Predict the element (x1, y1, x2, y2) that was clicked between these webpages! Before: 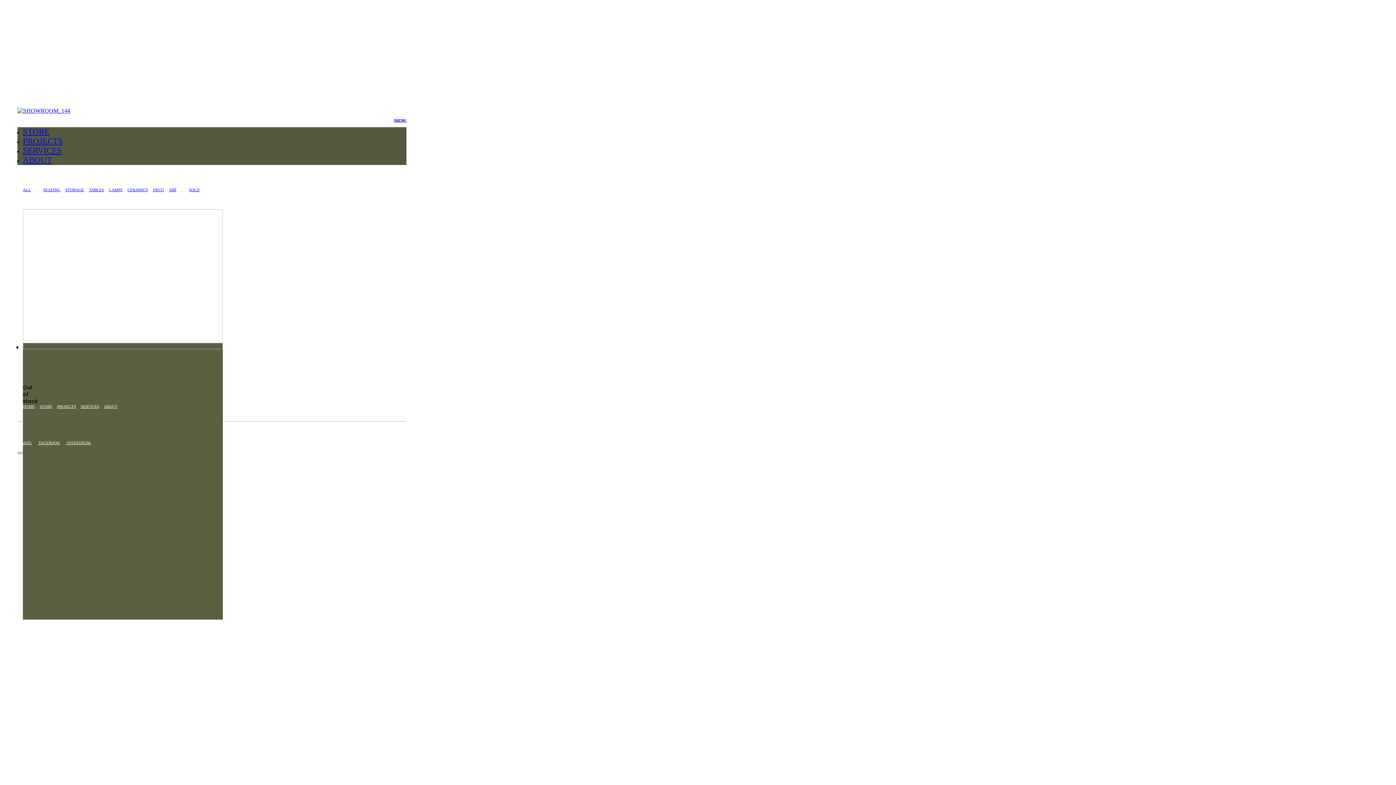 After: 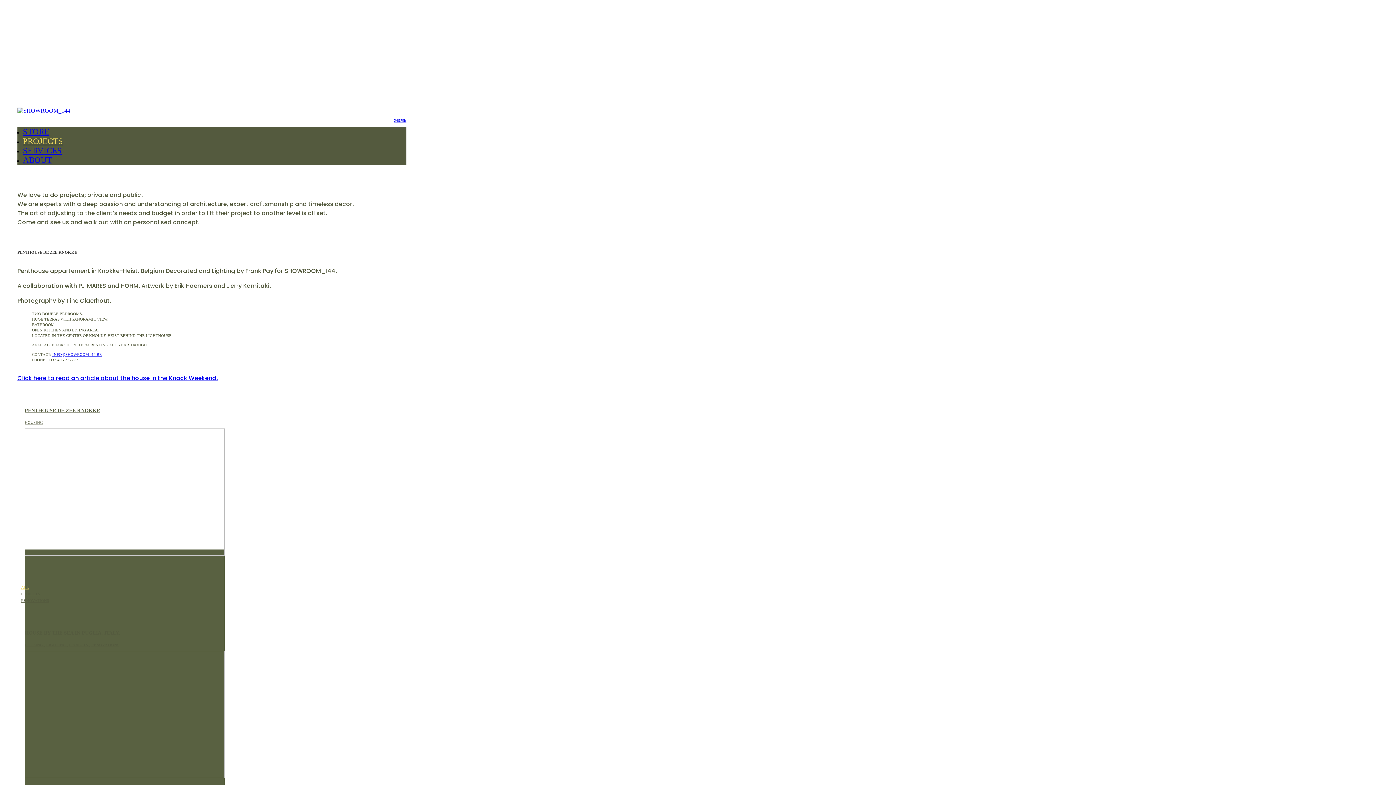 Action: bbox: (22, 136, 62, 145) label: PROJECTS